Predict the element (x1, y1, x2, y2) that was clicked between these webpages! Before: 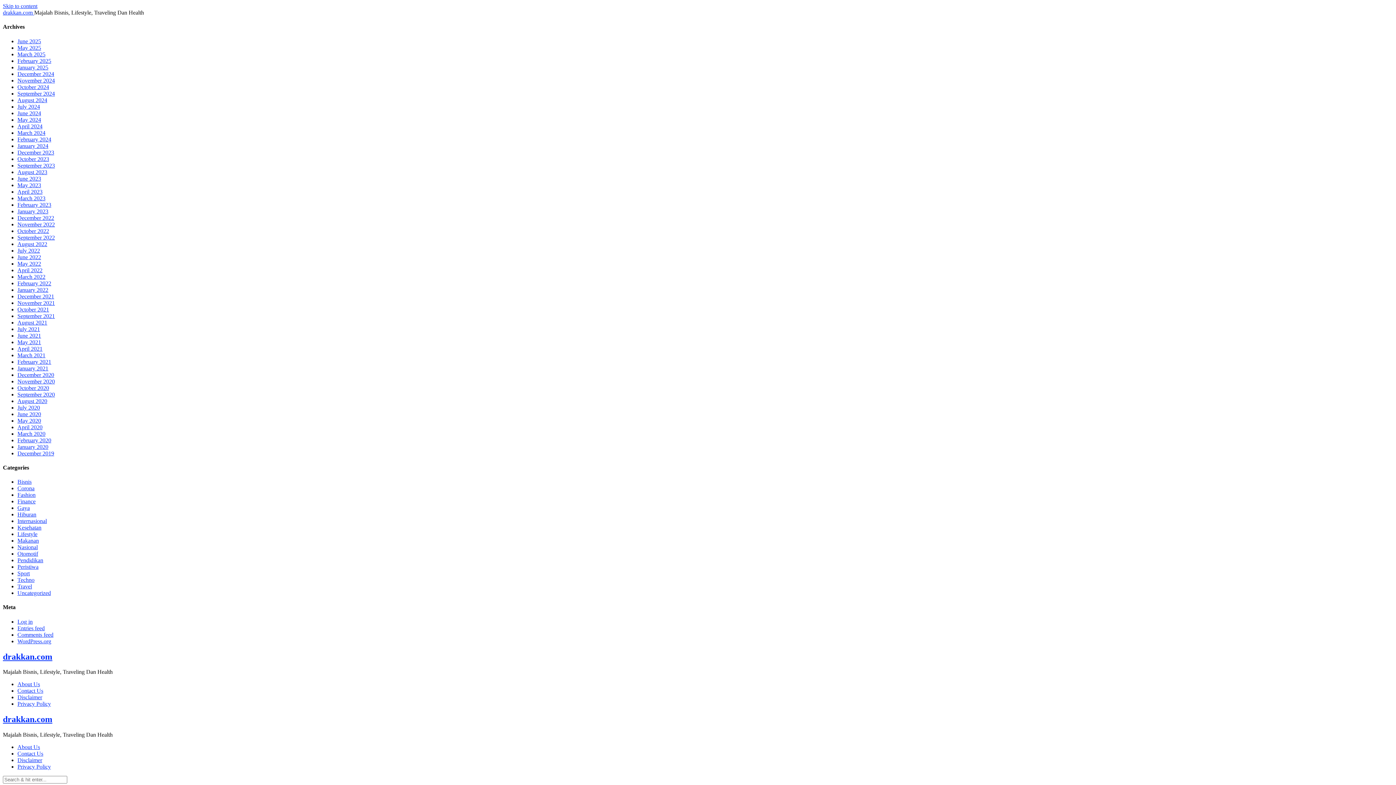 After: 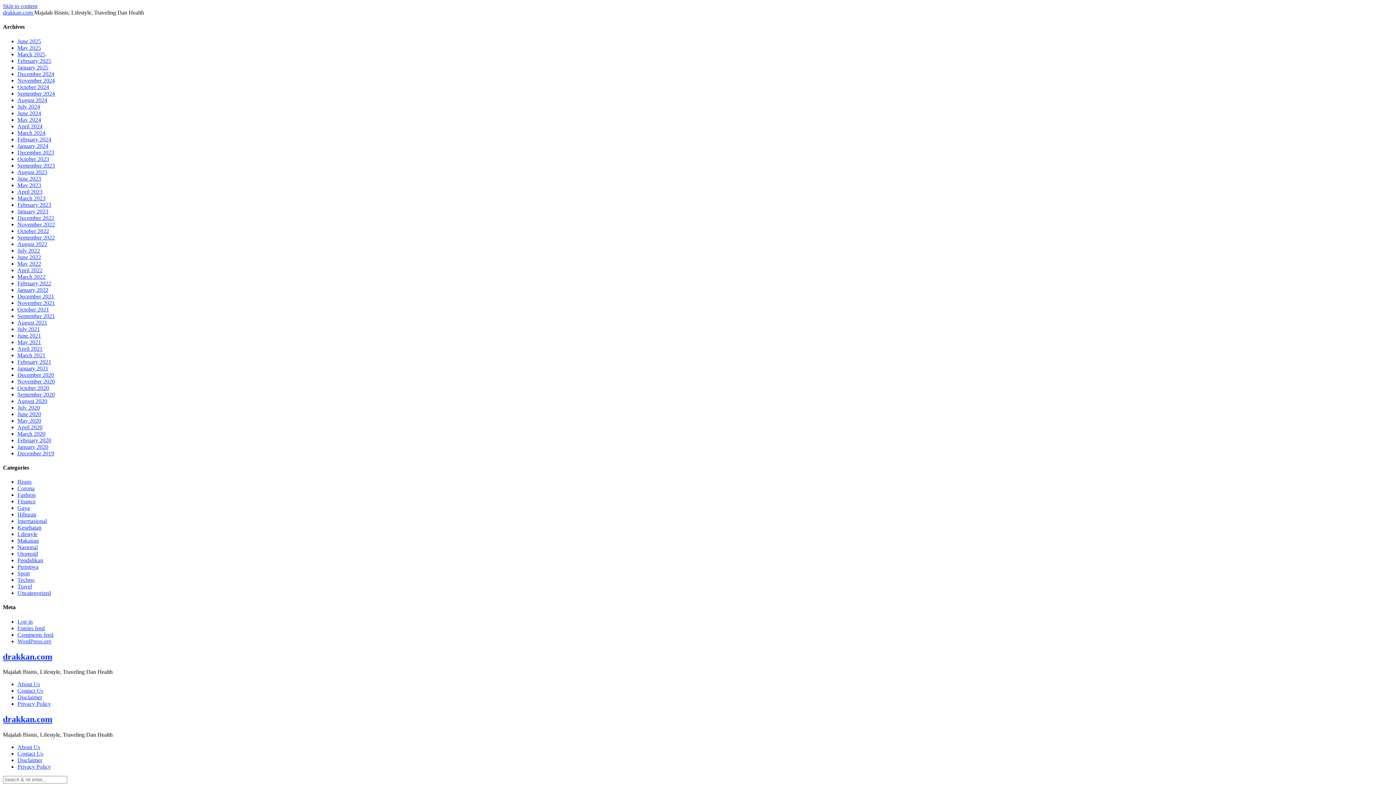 Action: label: August 2022 bbox: (17, 240, 47, 247)